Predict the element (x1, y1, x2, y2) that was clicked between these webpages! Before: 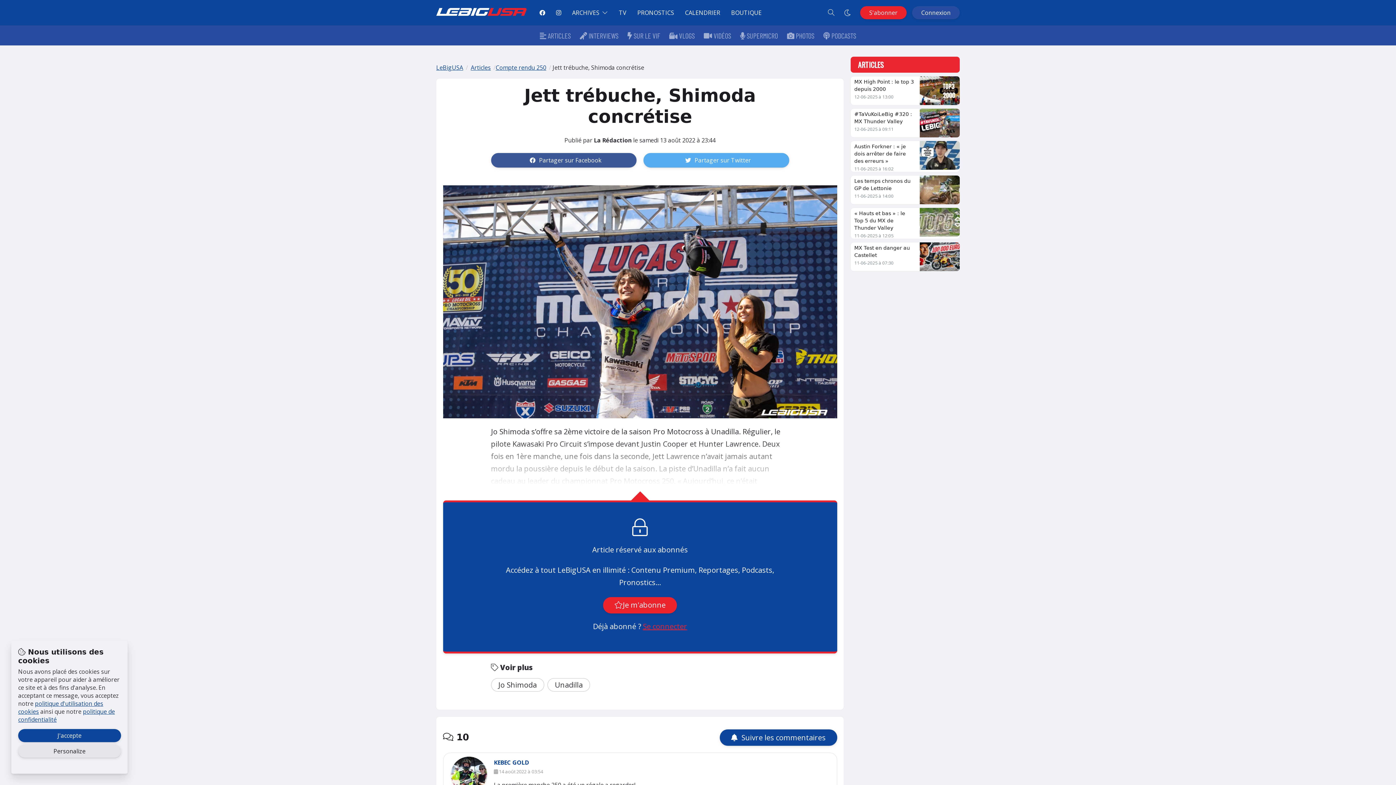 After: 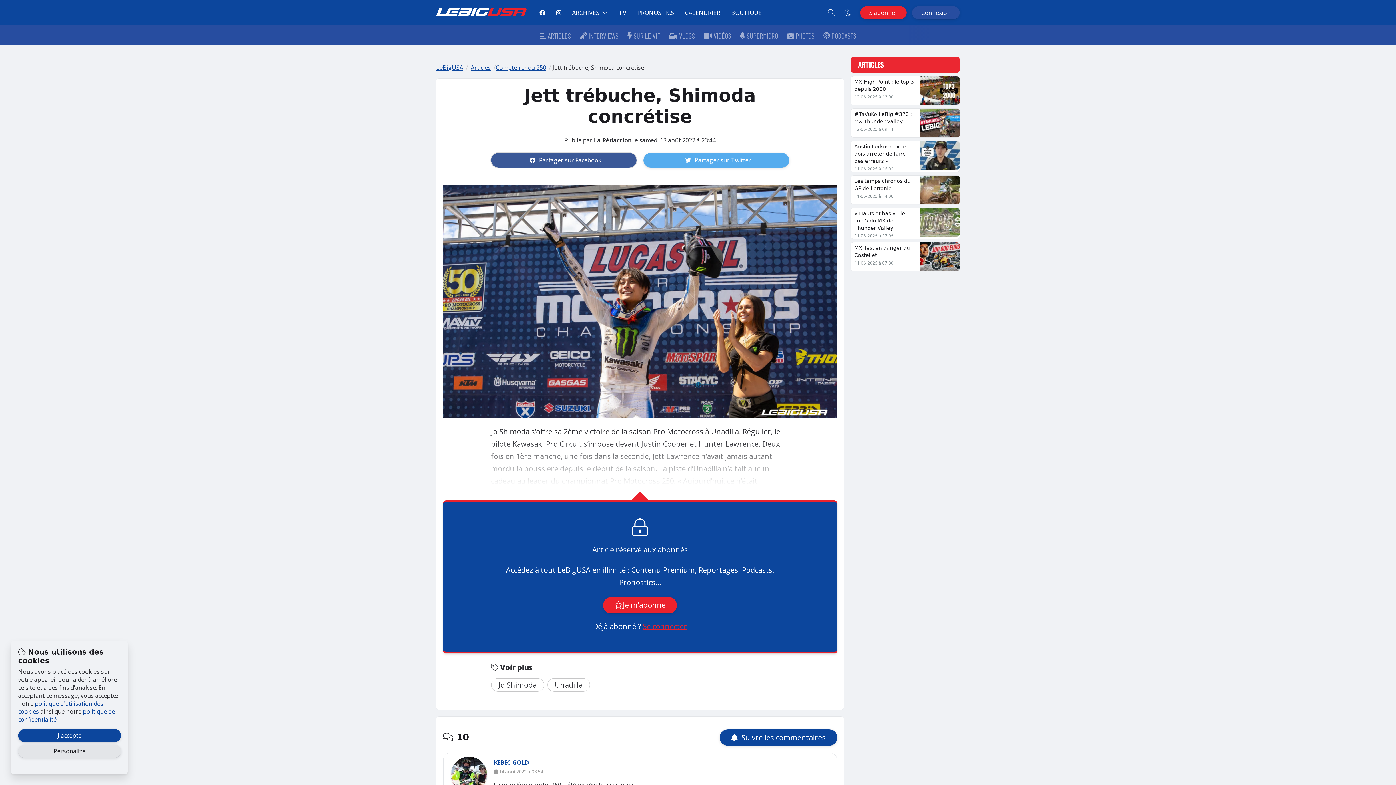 Action: bbox: (491, 153, 636, 167) label: Partager sur Facebook